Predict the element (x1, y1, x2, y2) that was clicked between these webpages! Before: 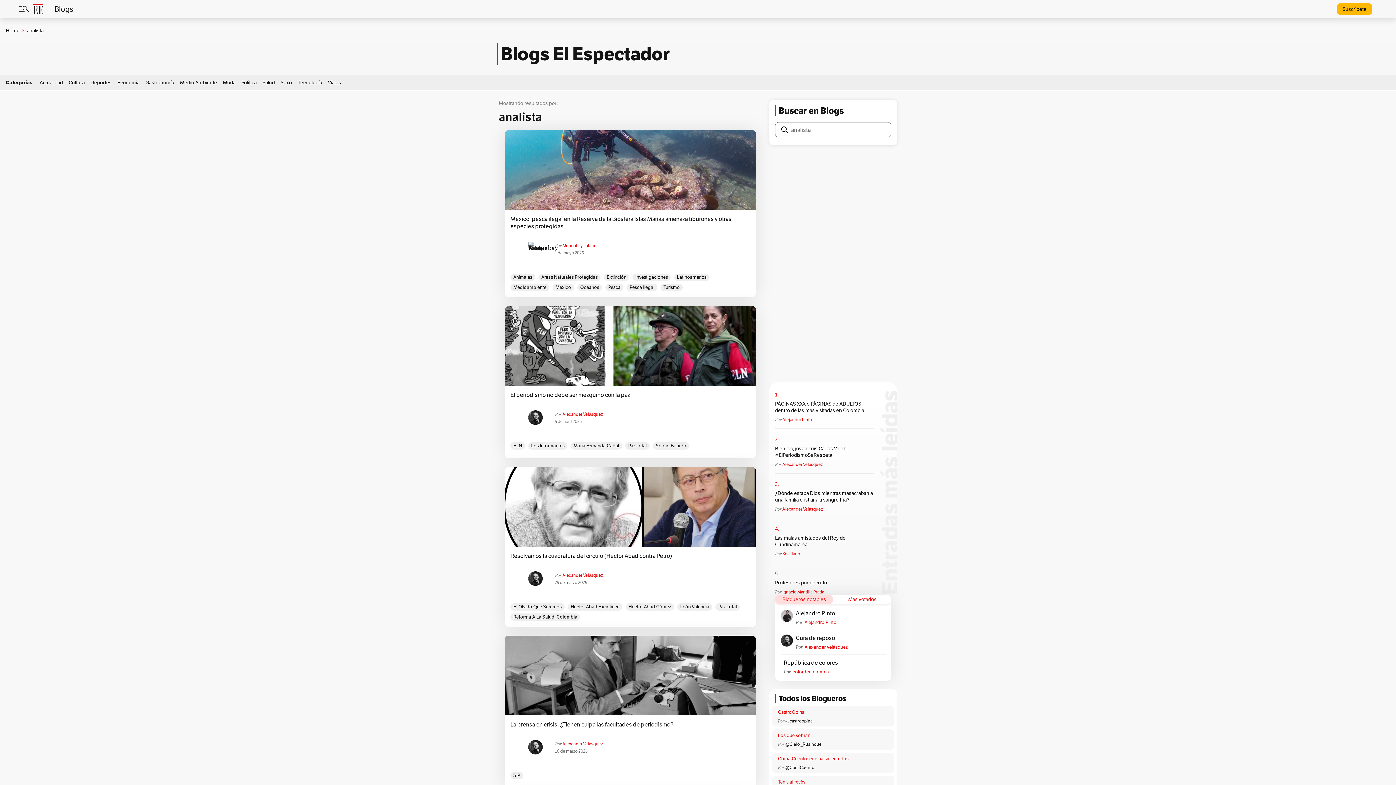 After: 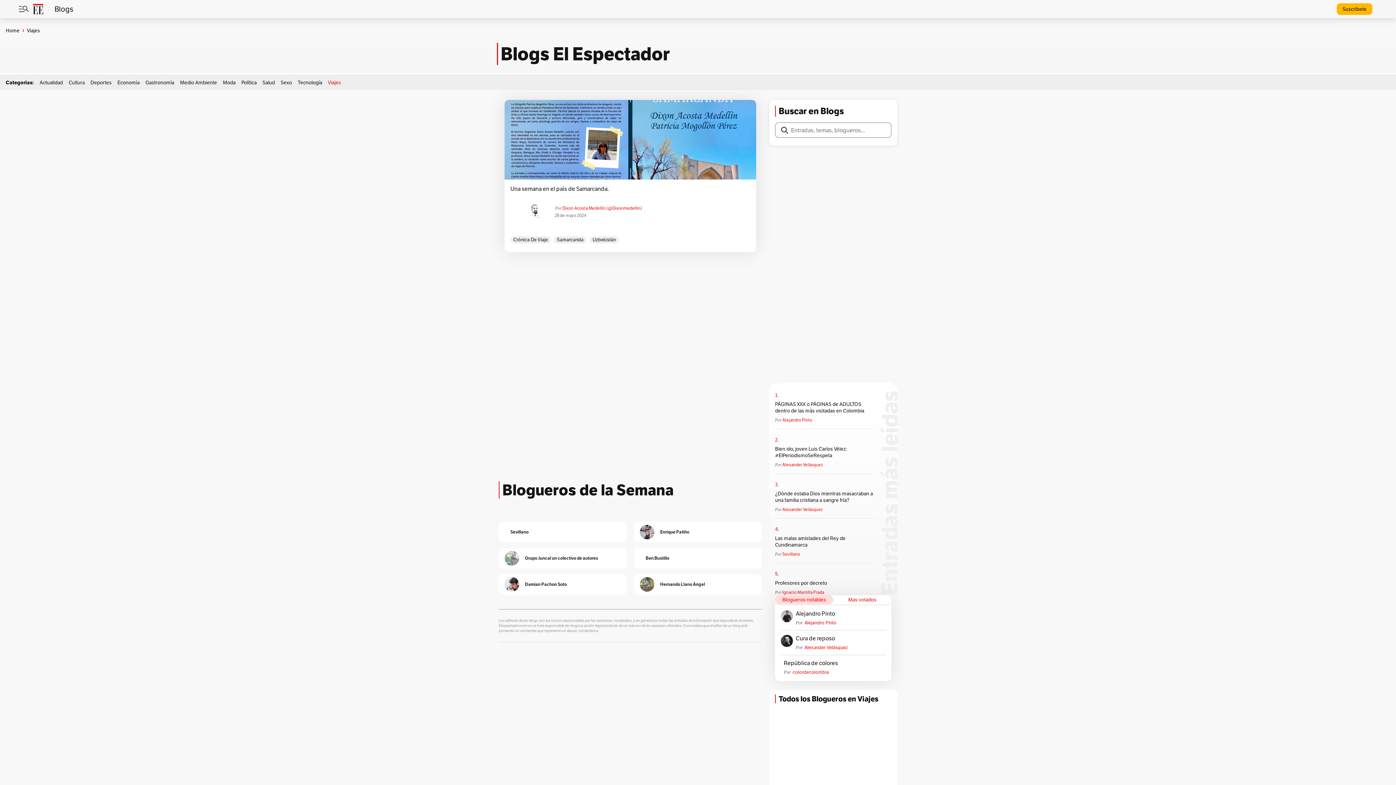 Action: label: Viajes bbox: (328, 79, 341, 85)